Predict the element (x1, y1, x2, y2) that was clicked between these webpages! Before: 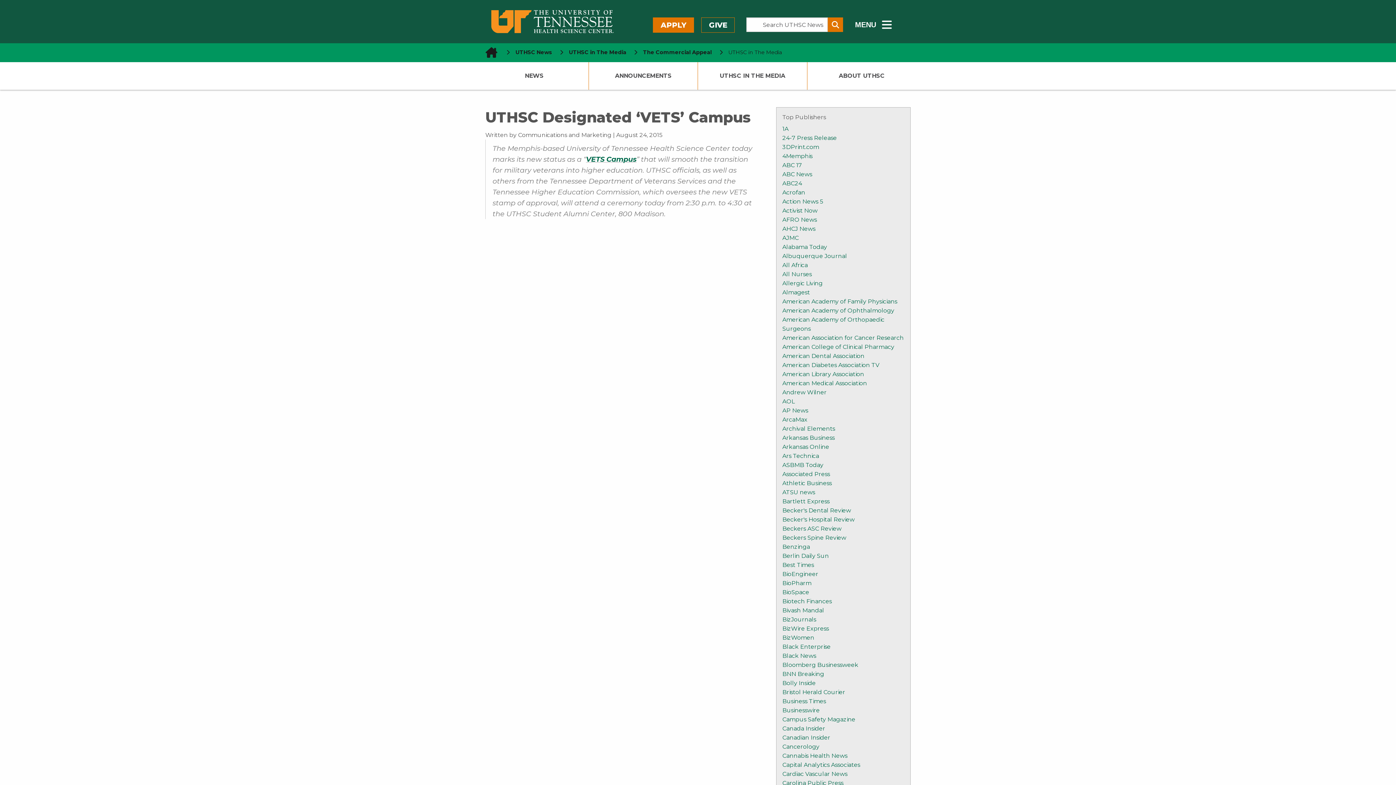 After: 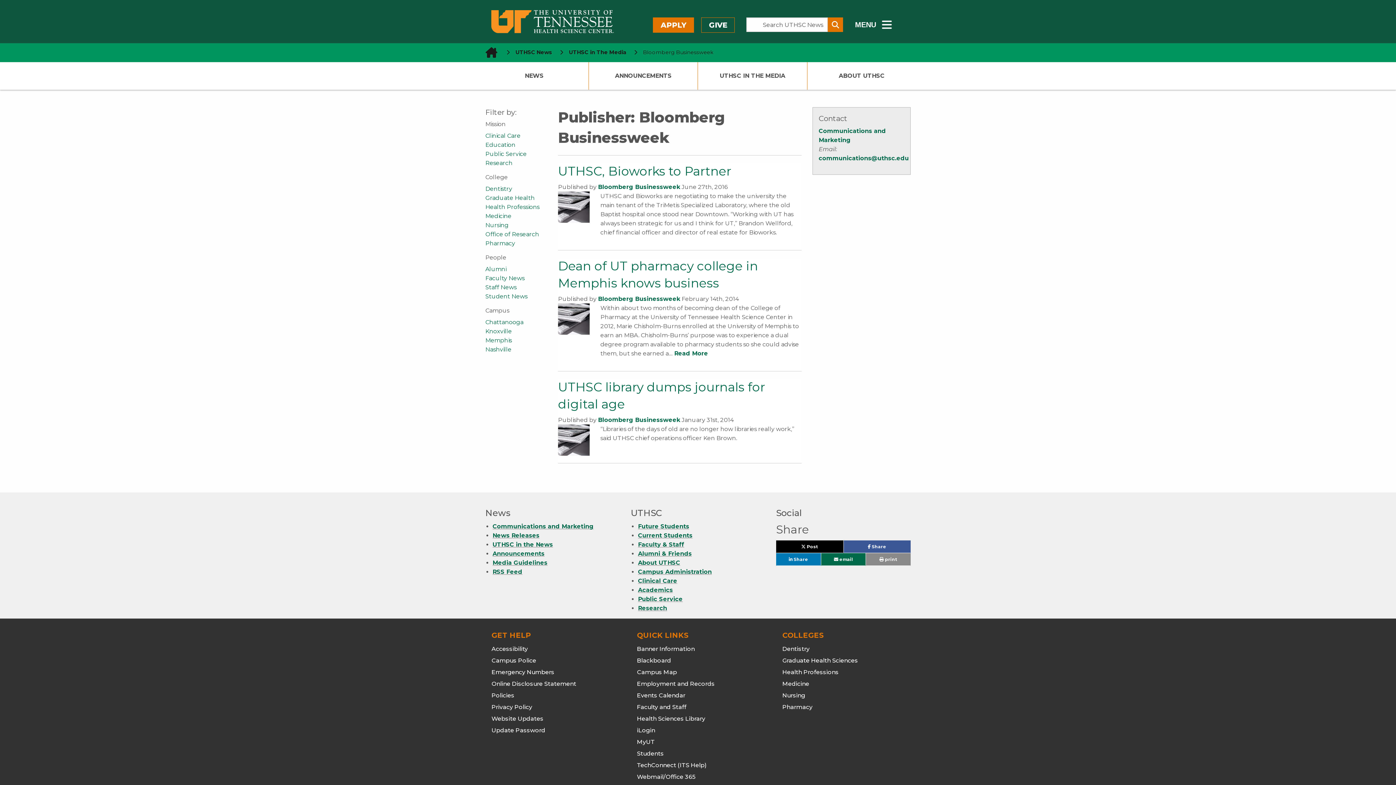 Action: bbox: (782, 661, 858, 668) label: Bloomberg Businessweek